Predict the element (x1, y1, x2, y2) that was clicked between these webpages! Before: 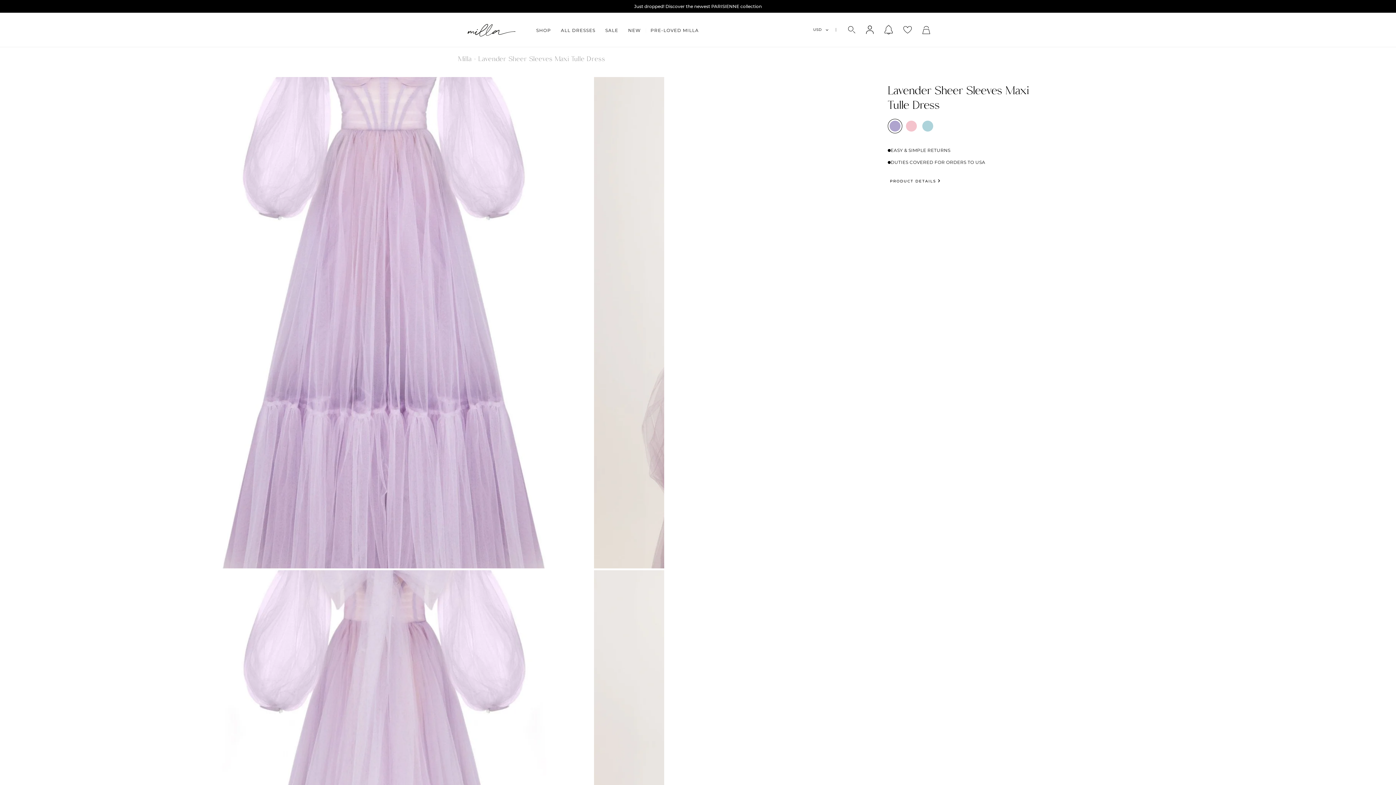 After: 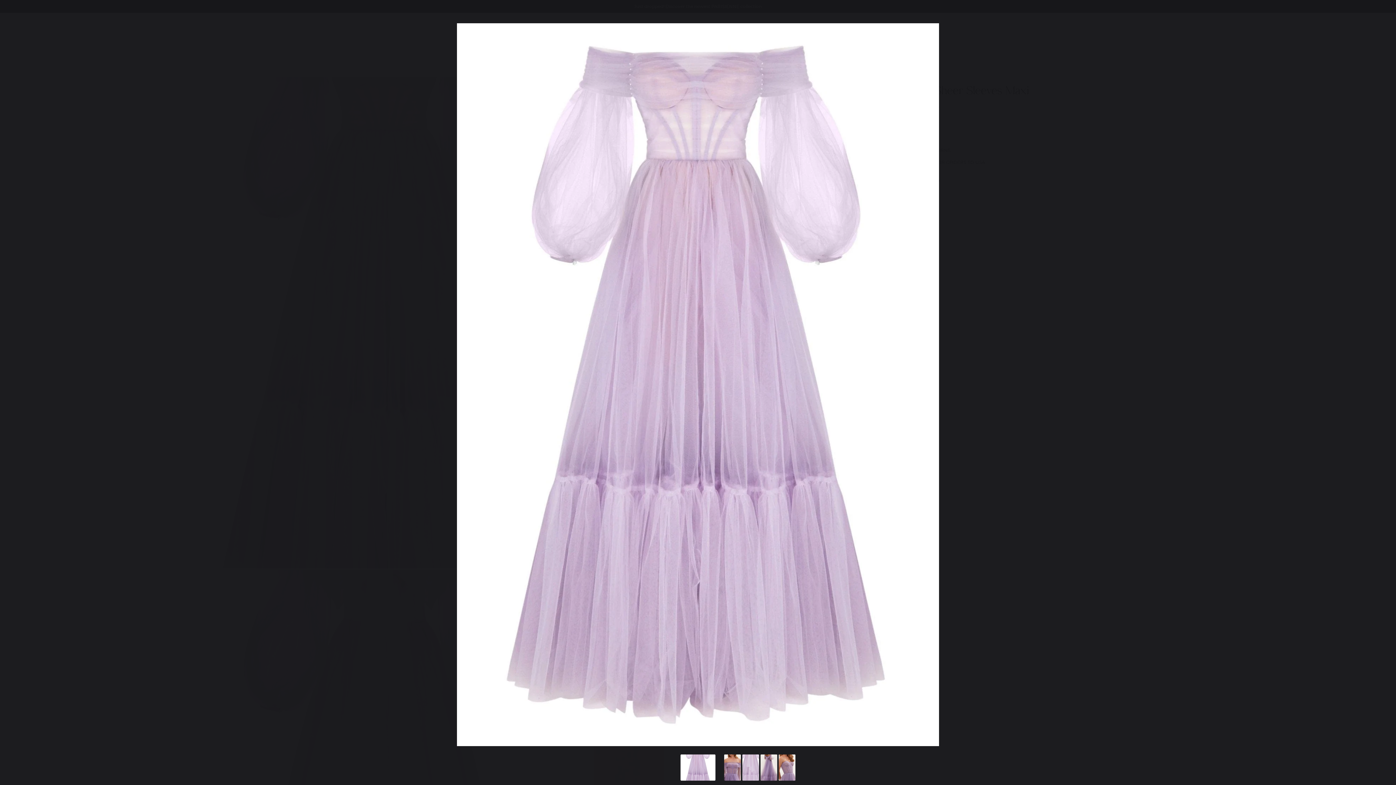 Action: bbox: (178, 77, 592, 568)